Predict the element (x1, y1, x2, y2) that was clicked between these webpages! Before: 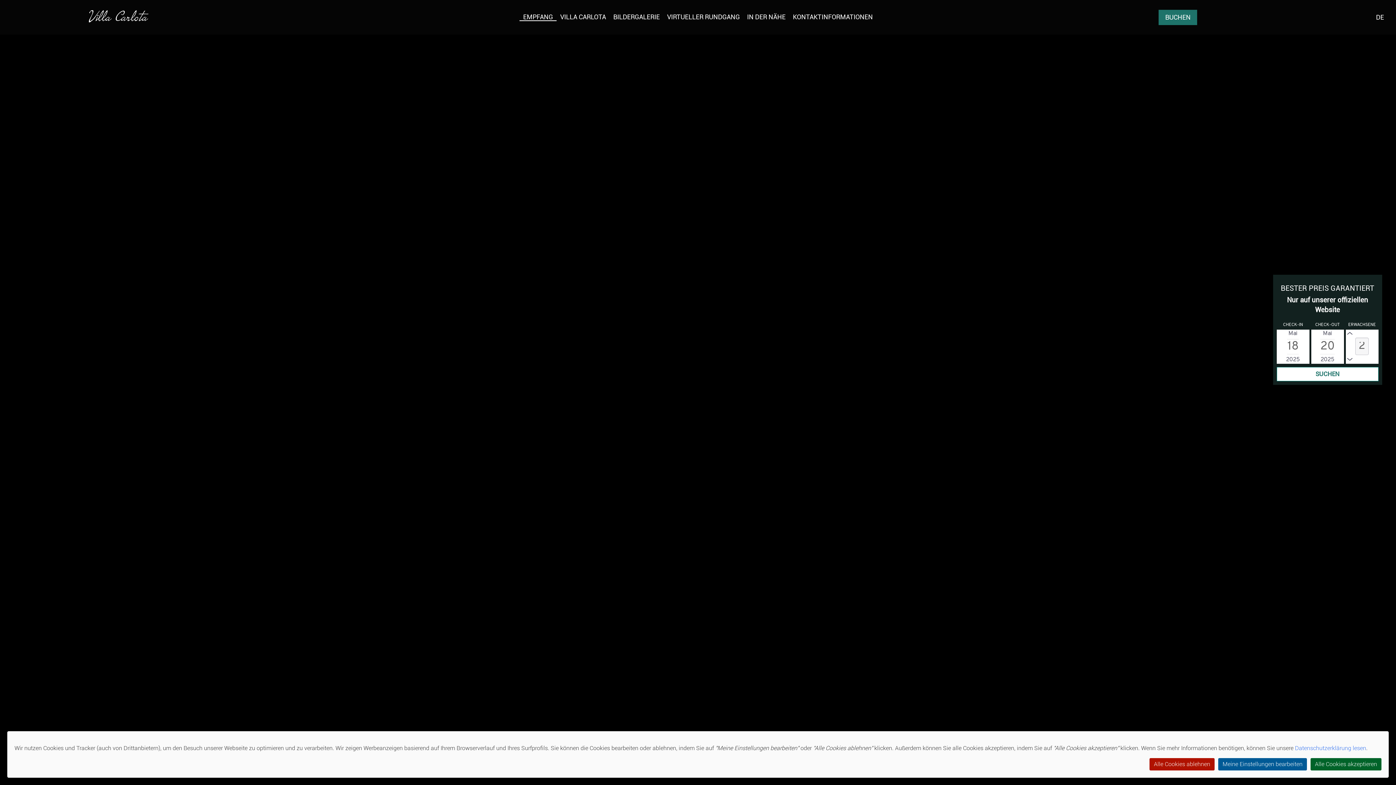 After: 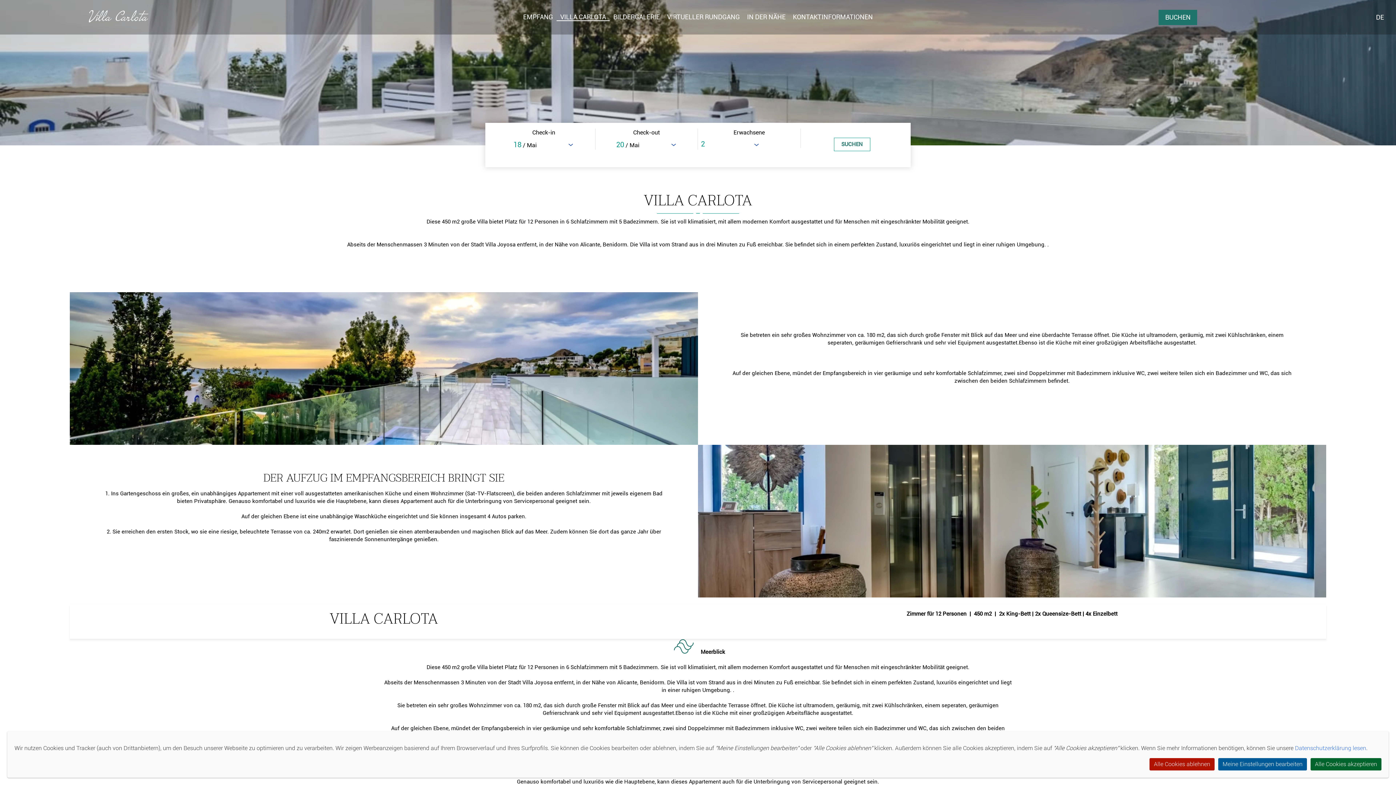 Action: label: VILLA CARLOTA bbox: (560, 13, 606, 20)